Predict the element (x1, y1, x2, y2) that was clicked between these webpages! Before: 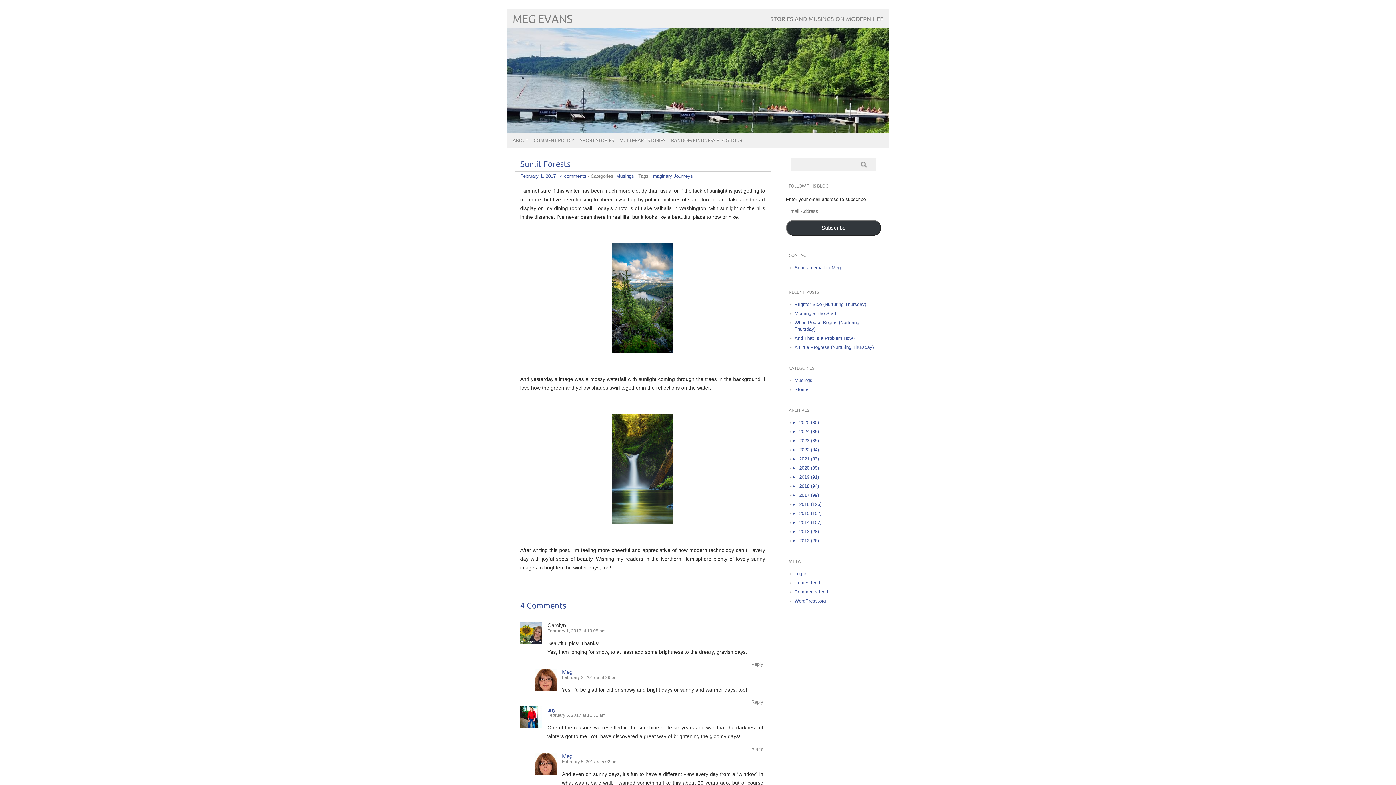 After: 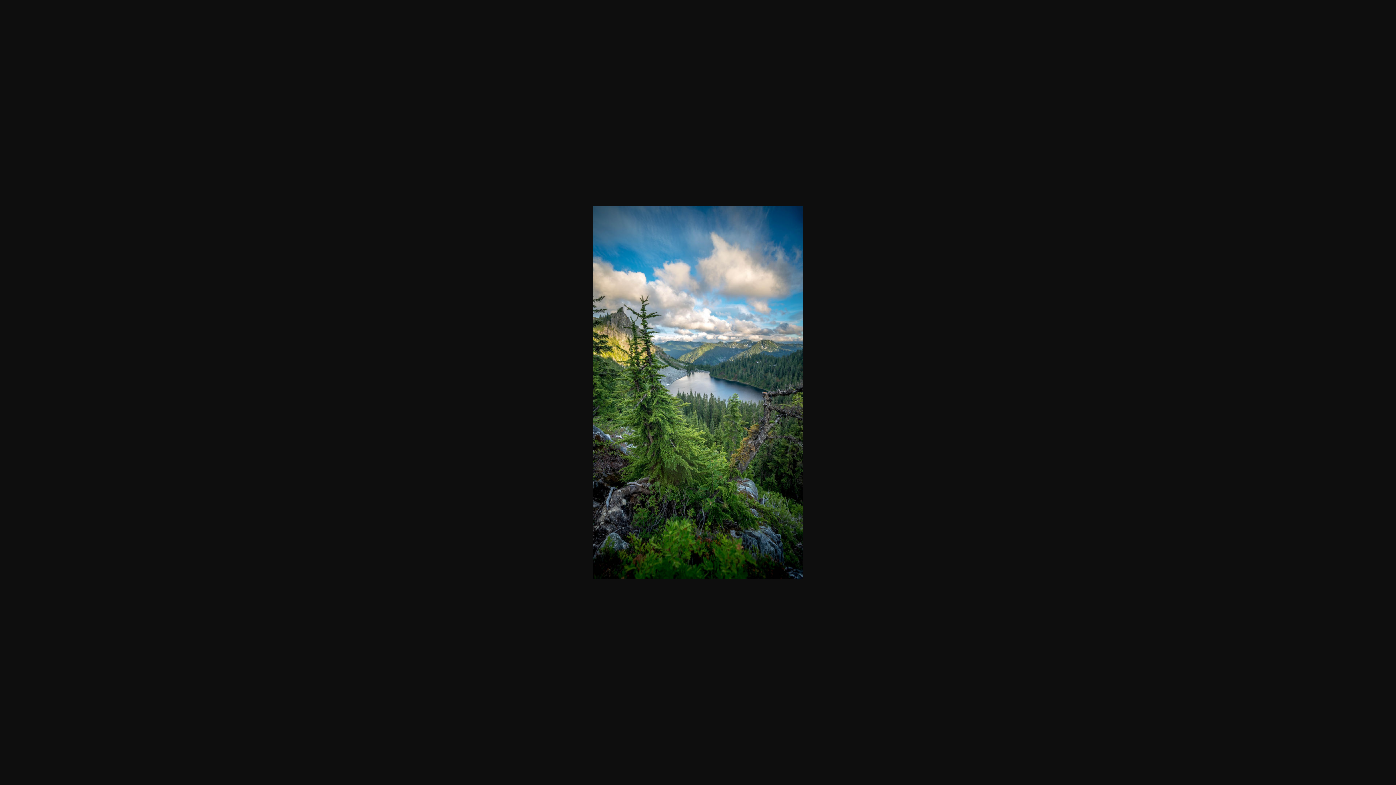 Action: bbox: (520, 243, 765, 352)